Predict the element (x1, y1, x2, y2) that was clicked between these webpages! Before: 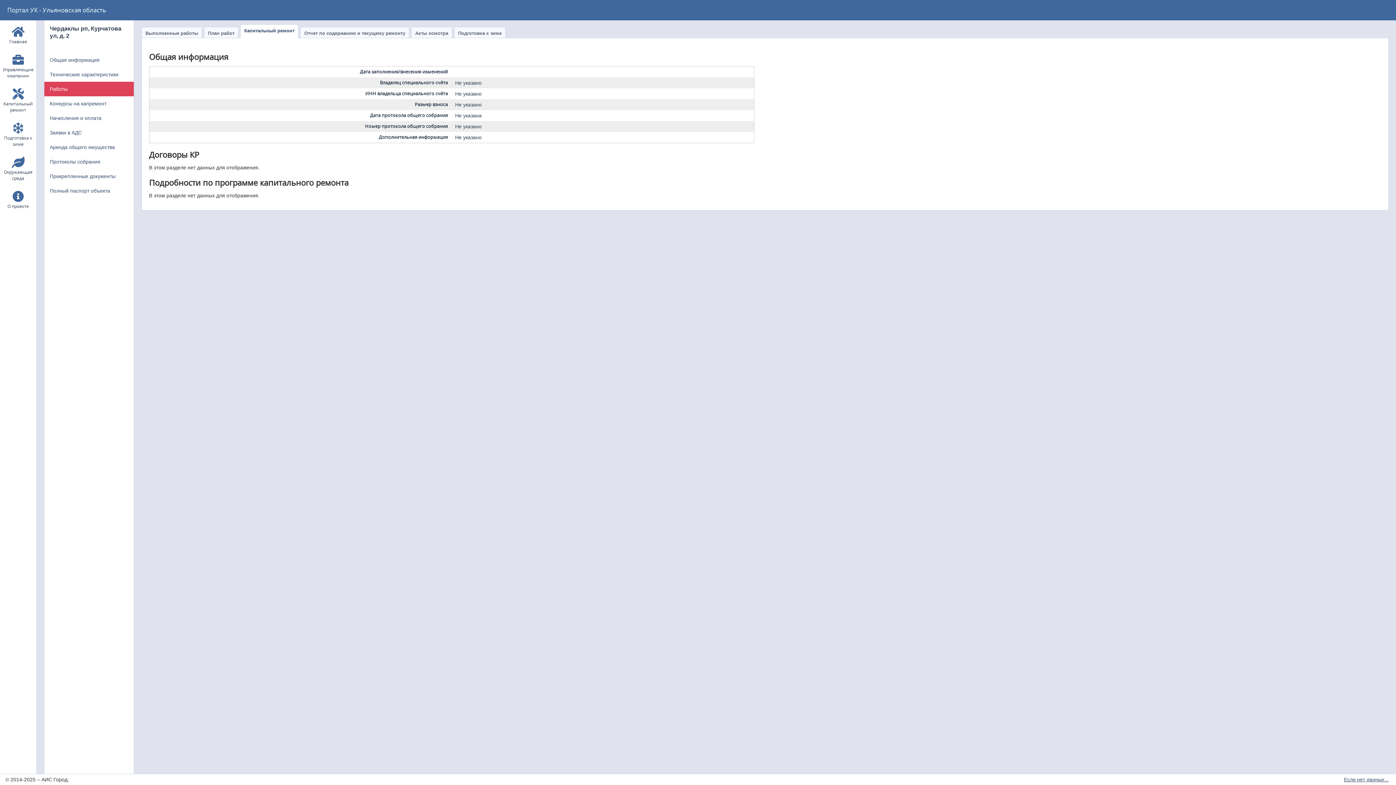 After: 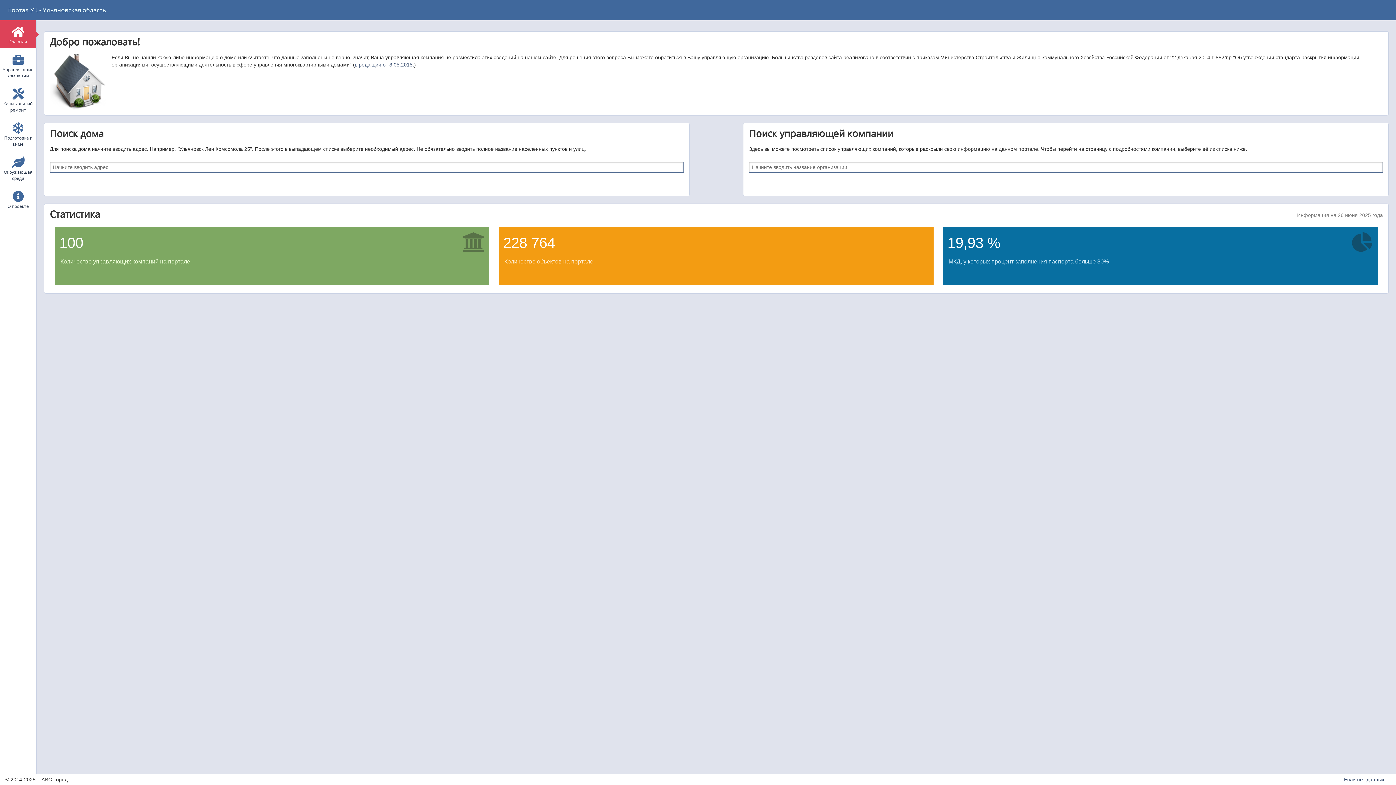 Action: label: Главная bbox: (1, 20, 34, 48)